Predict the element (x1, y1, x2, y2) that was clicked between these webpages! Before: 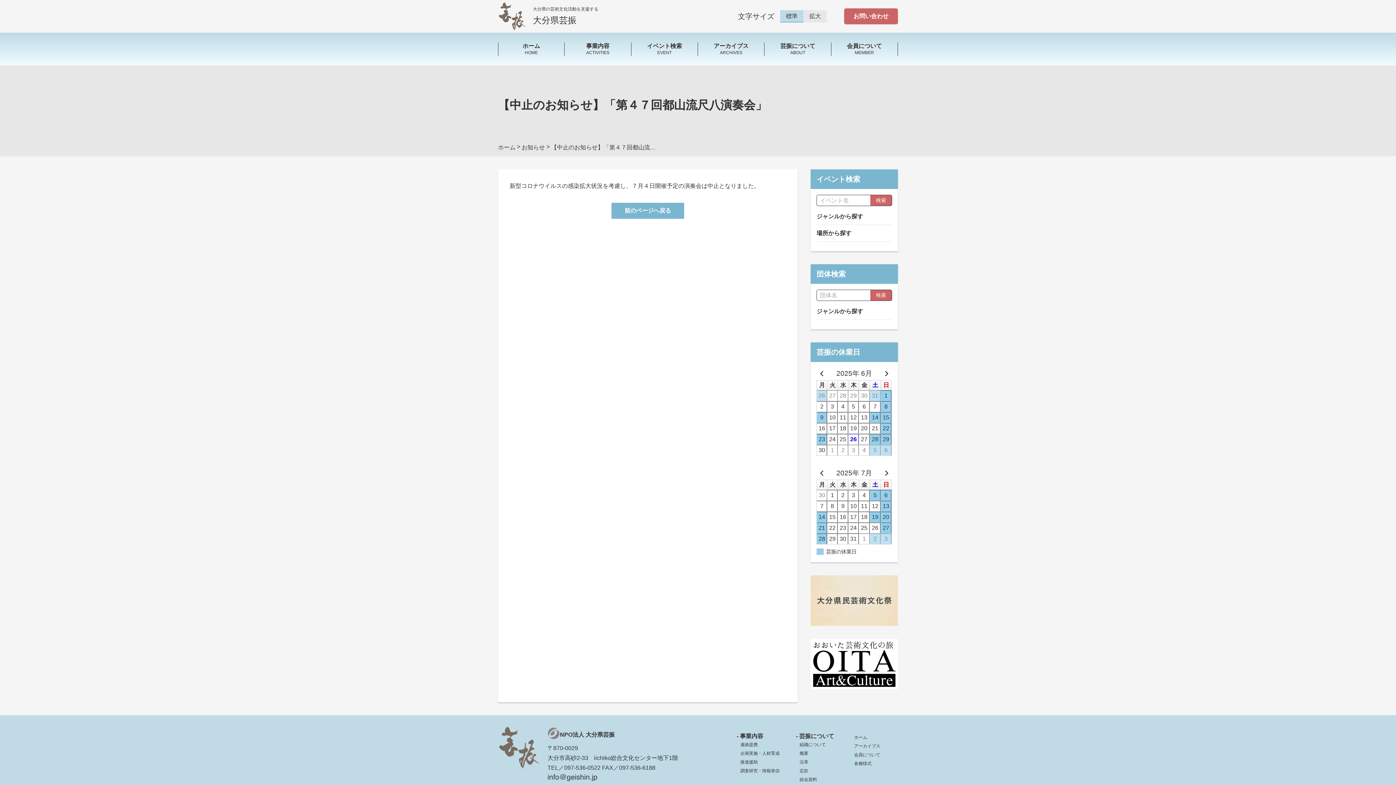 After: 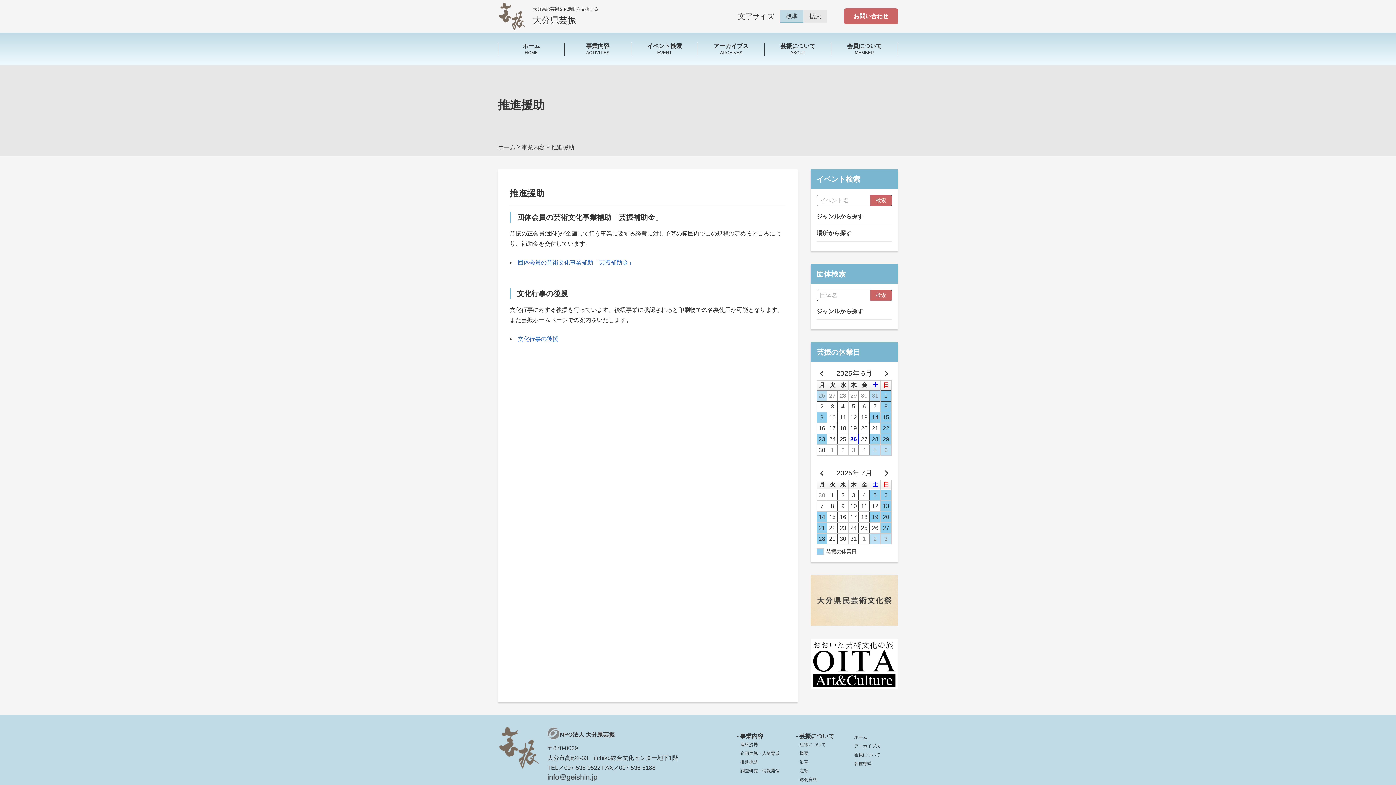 Action: label: 推進援助 bbox: (736, 759, 758, 765)